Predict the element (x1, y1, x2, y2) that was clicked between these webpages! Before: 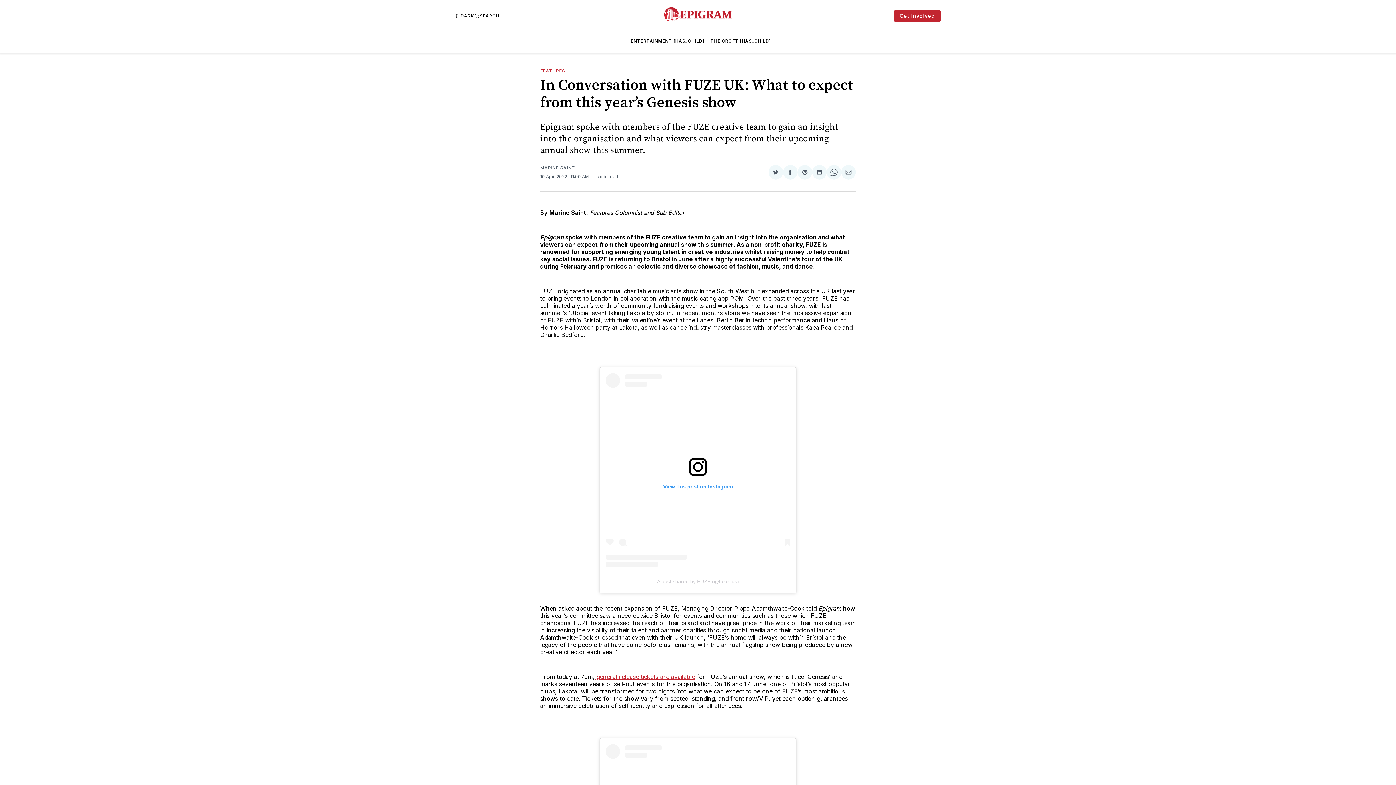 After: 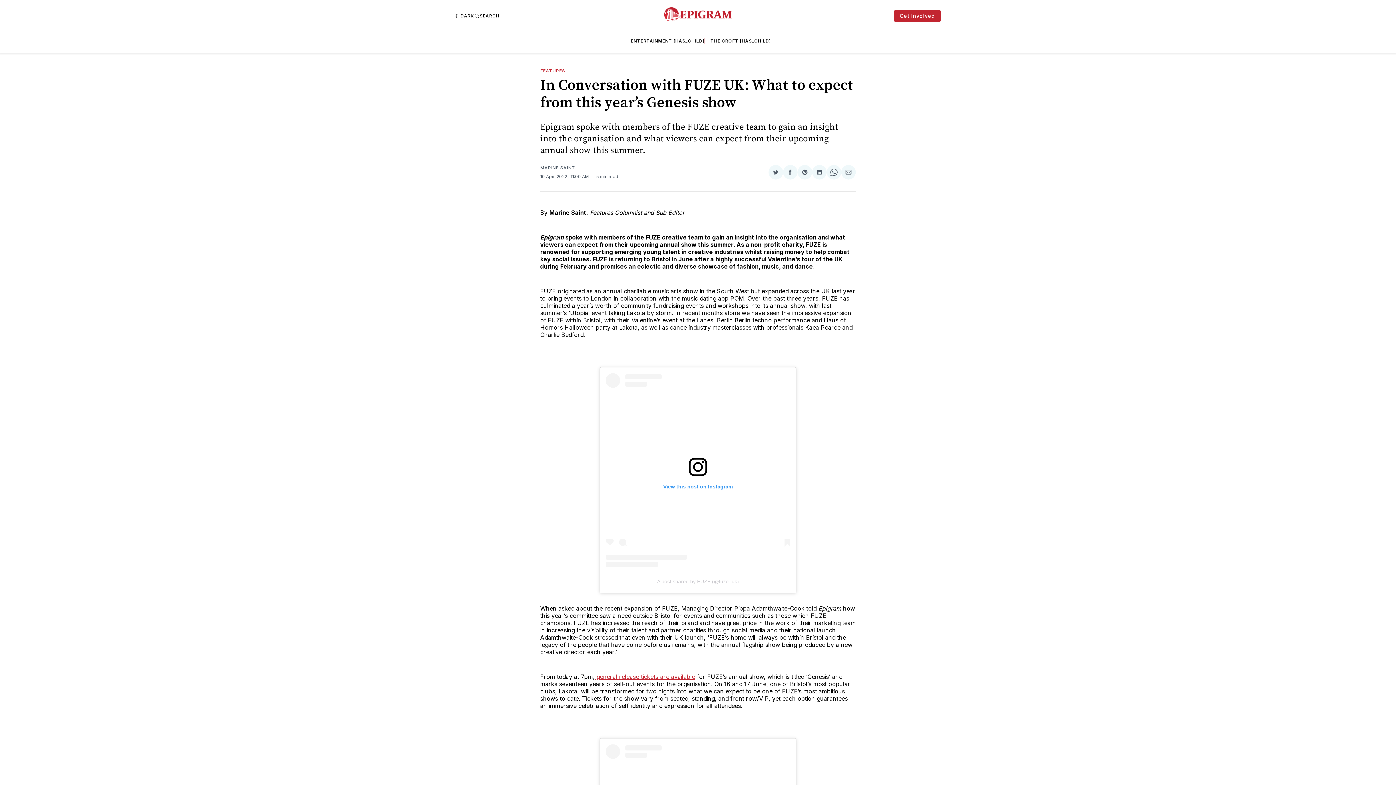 Action: label: A post shared by FUZE (@fuze_uk) bbox: (657, 579, 739, 584)